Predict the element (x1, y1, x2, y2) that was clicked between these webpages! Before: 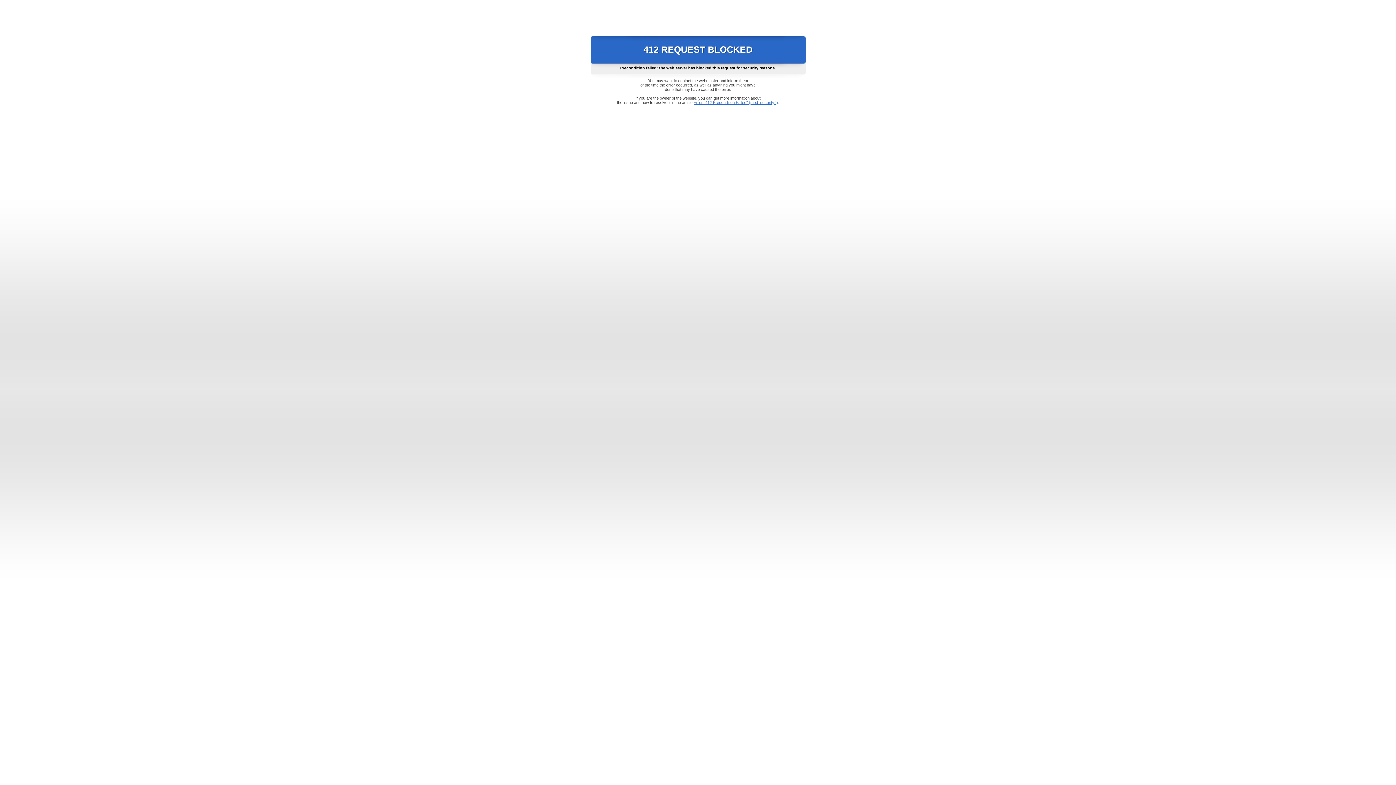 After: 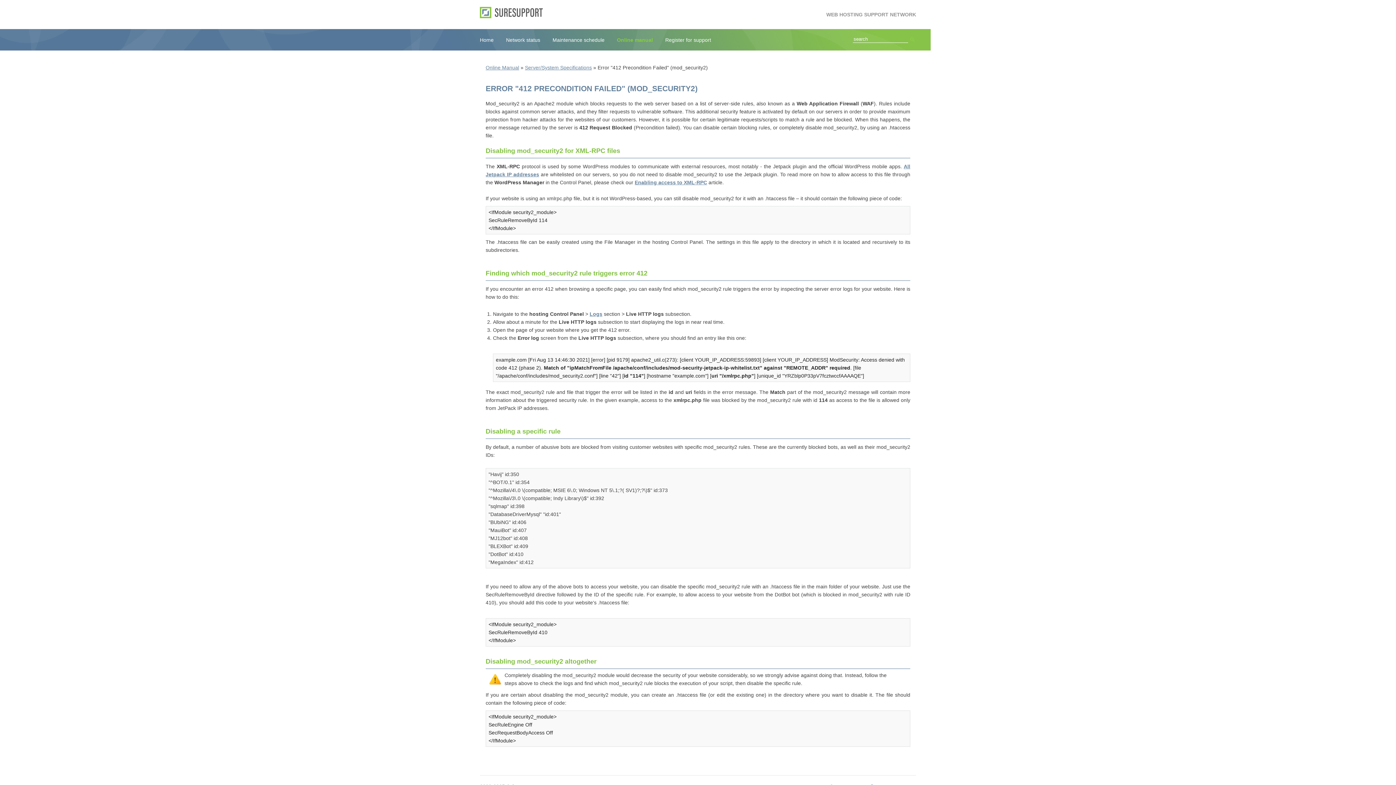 Action: bbox: (693, 100, 778, 104) label: Error "412 Precondition Failed" (mod_security2)